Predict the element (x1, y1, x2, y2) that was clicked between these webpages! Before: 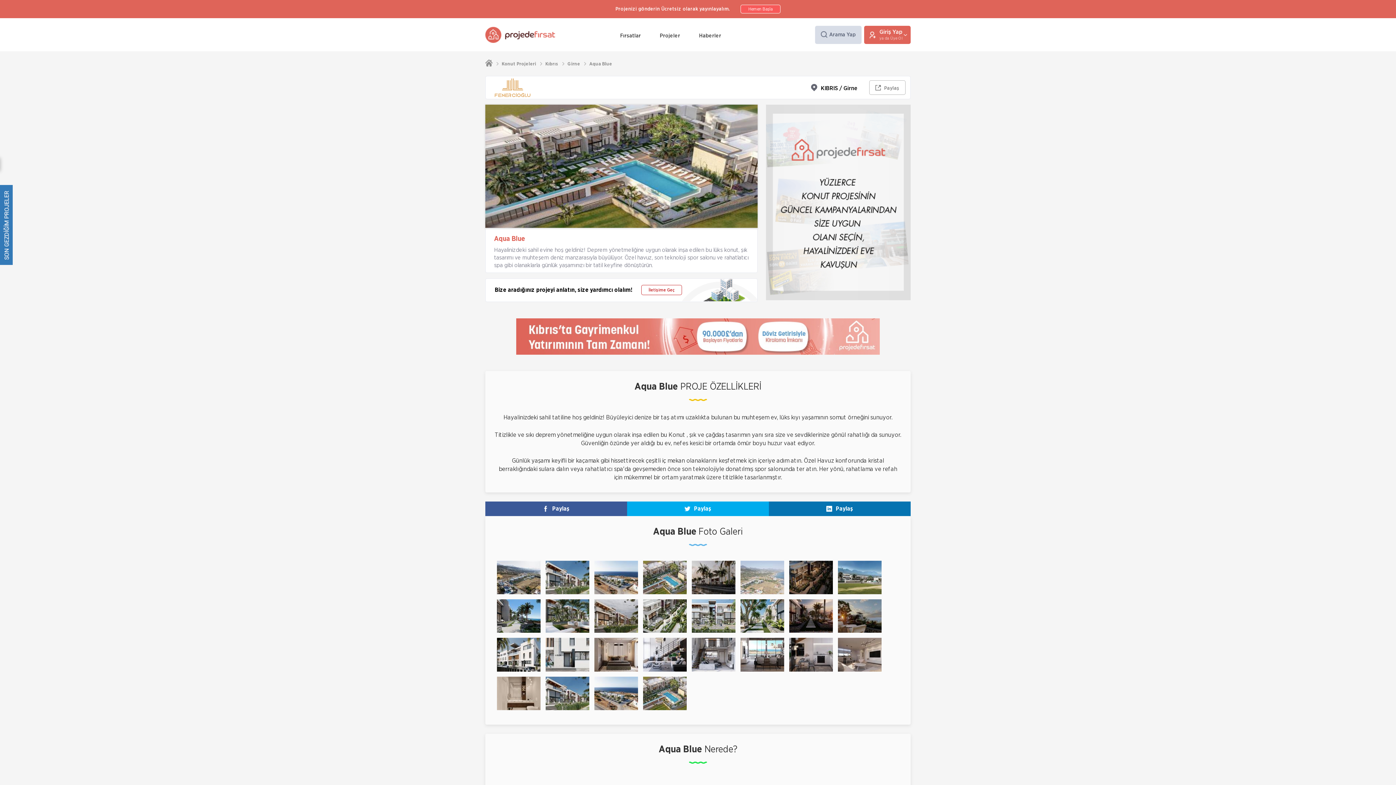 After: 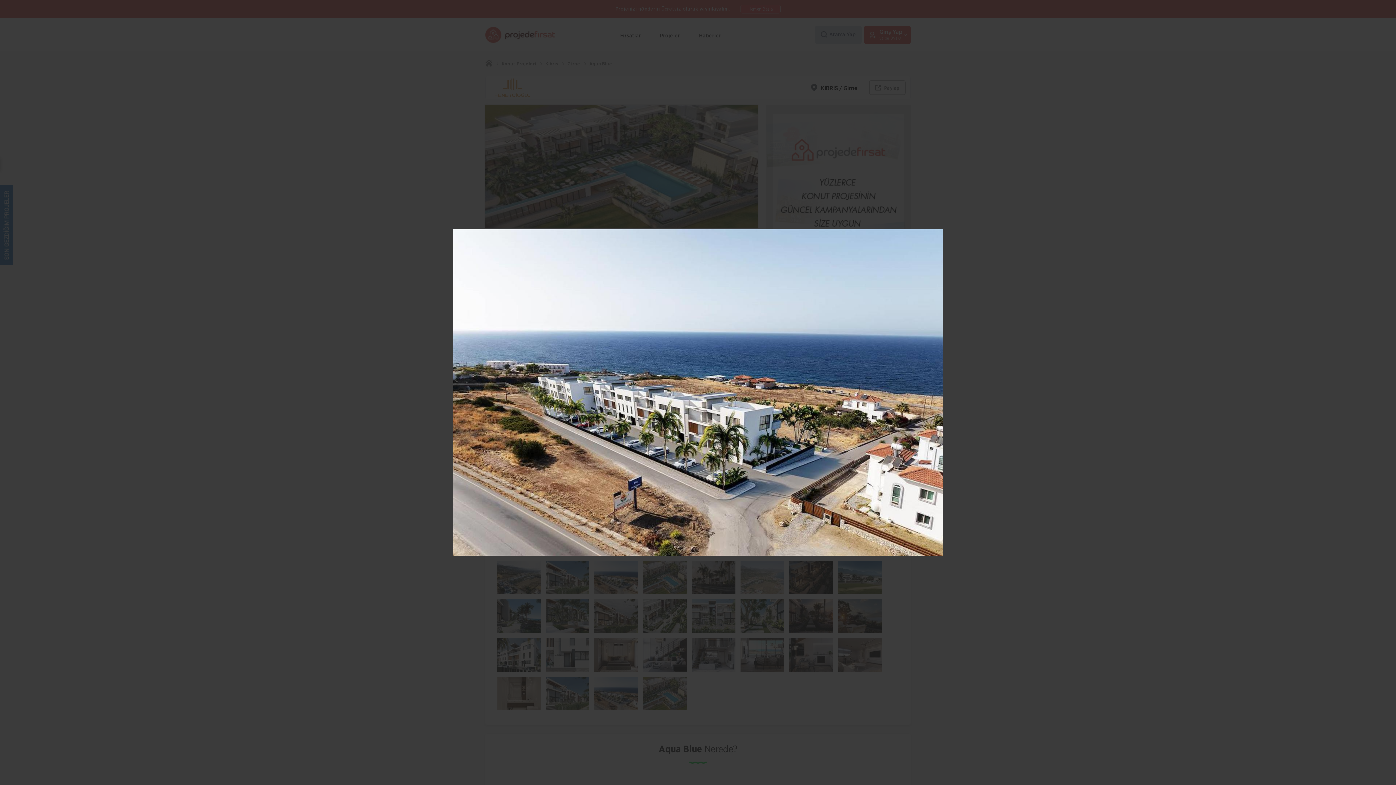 Action: bbox: (594, 561, 638, 594)